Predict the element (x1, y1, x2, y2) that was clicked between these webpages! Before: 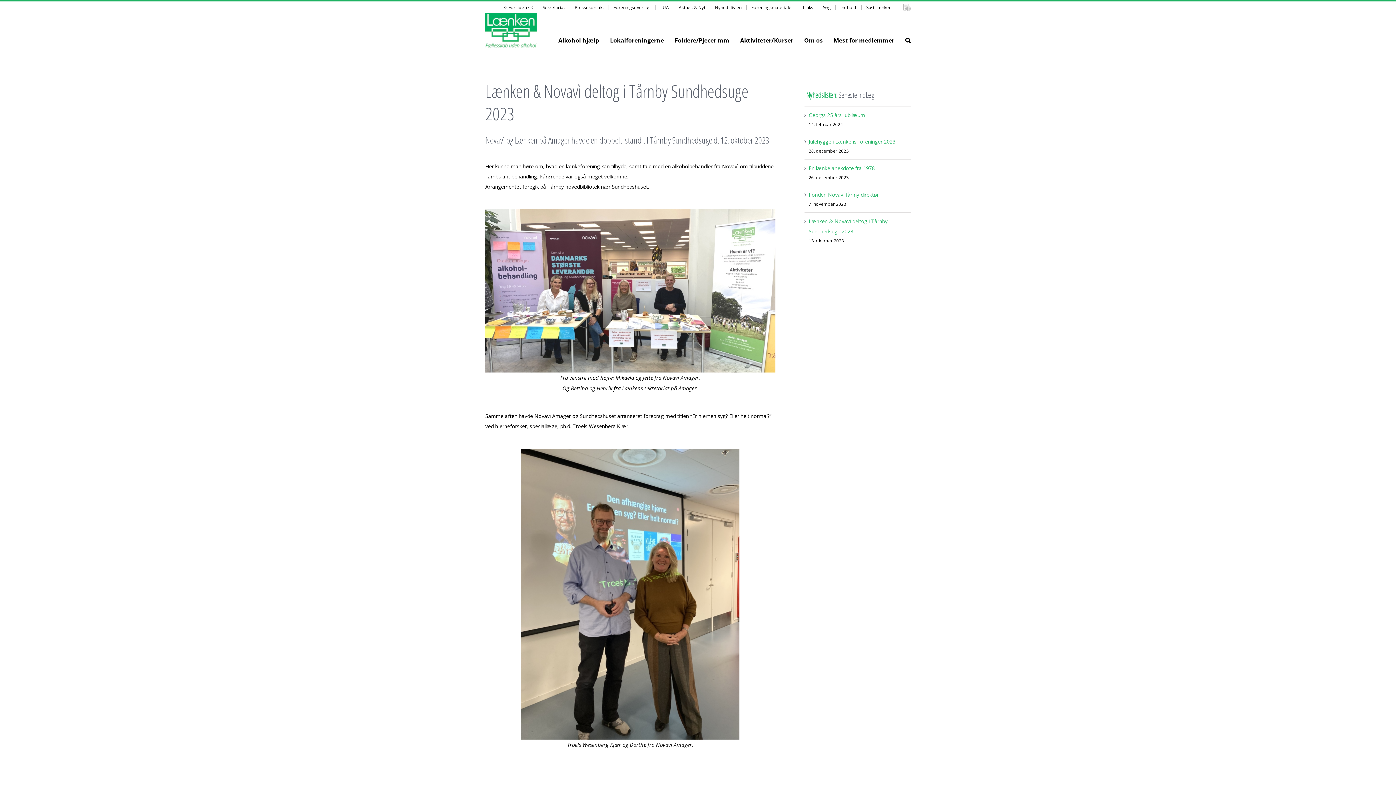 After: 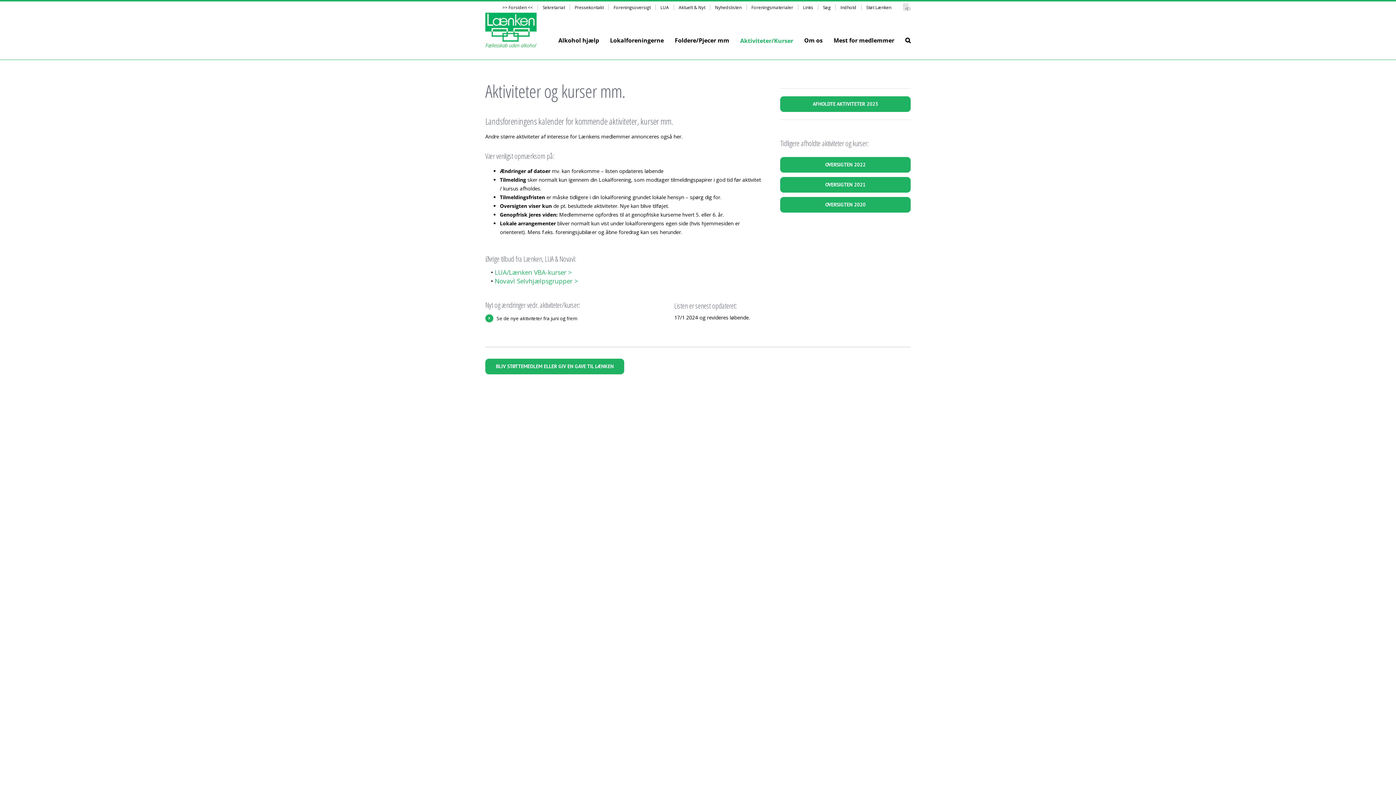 Action: label: Aktiviteter/Kurser bbox: (740, 22, 793, 58)